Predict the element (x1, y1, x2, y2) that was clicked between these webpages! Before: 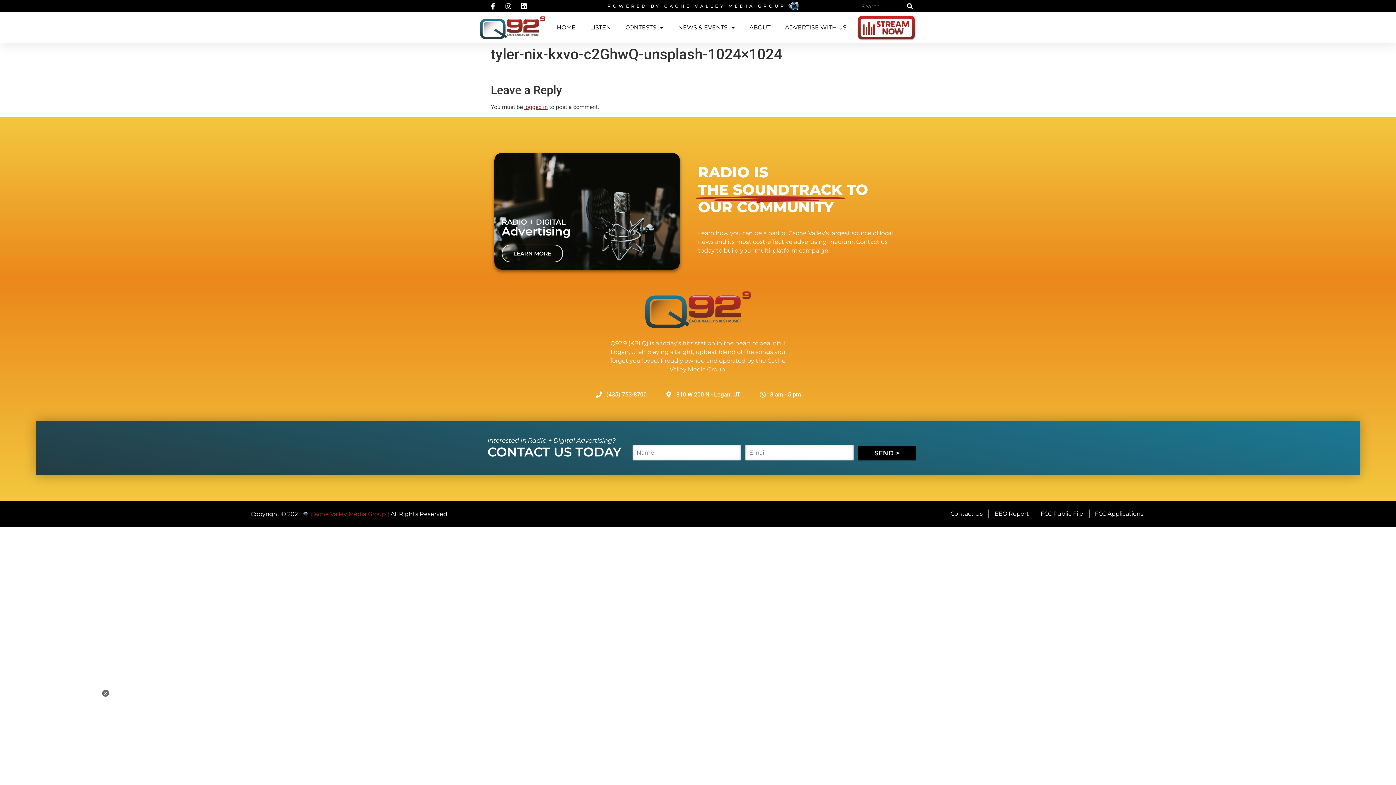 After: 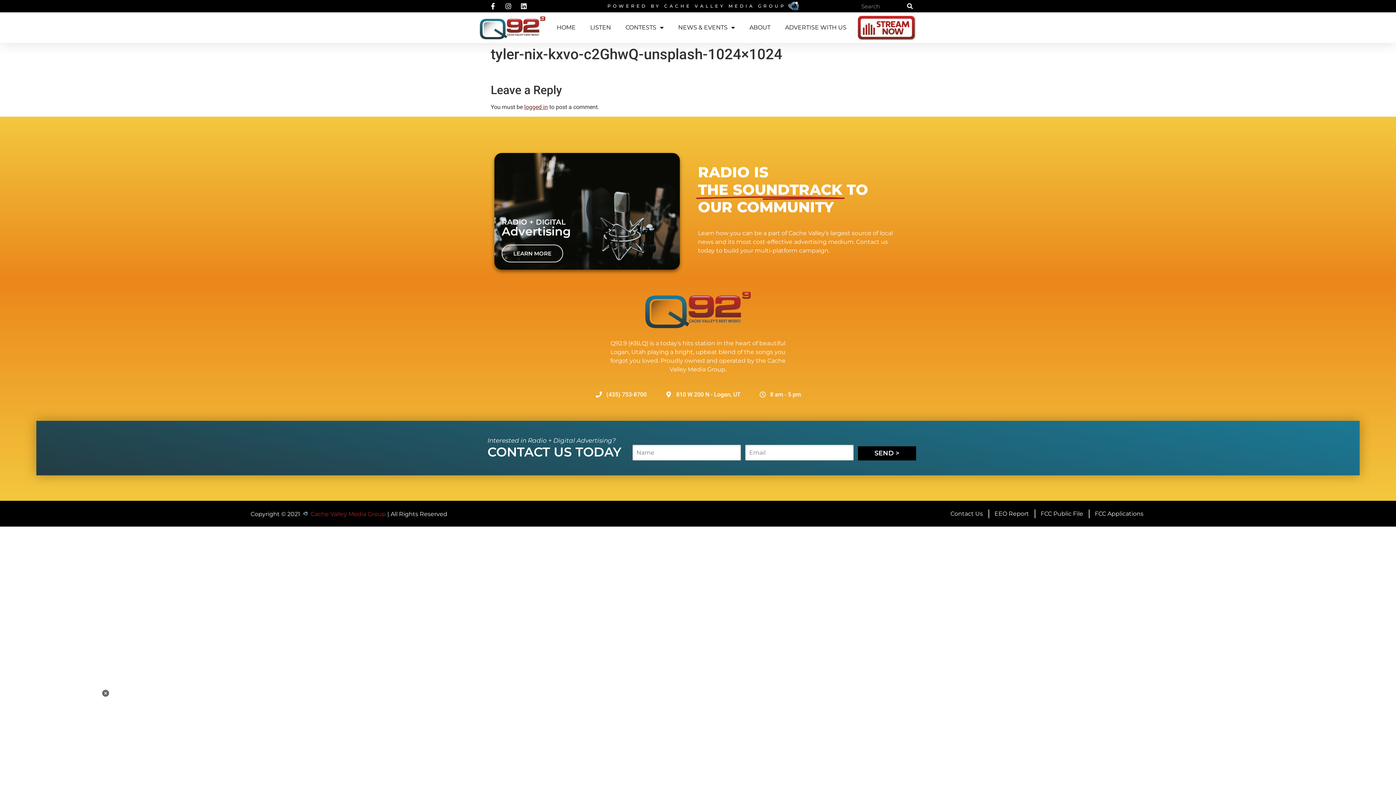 Action: bbox: (788, 0, 843, 11)